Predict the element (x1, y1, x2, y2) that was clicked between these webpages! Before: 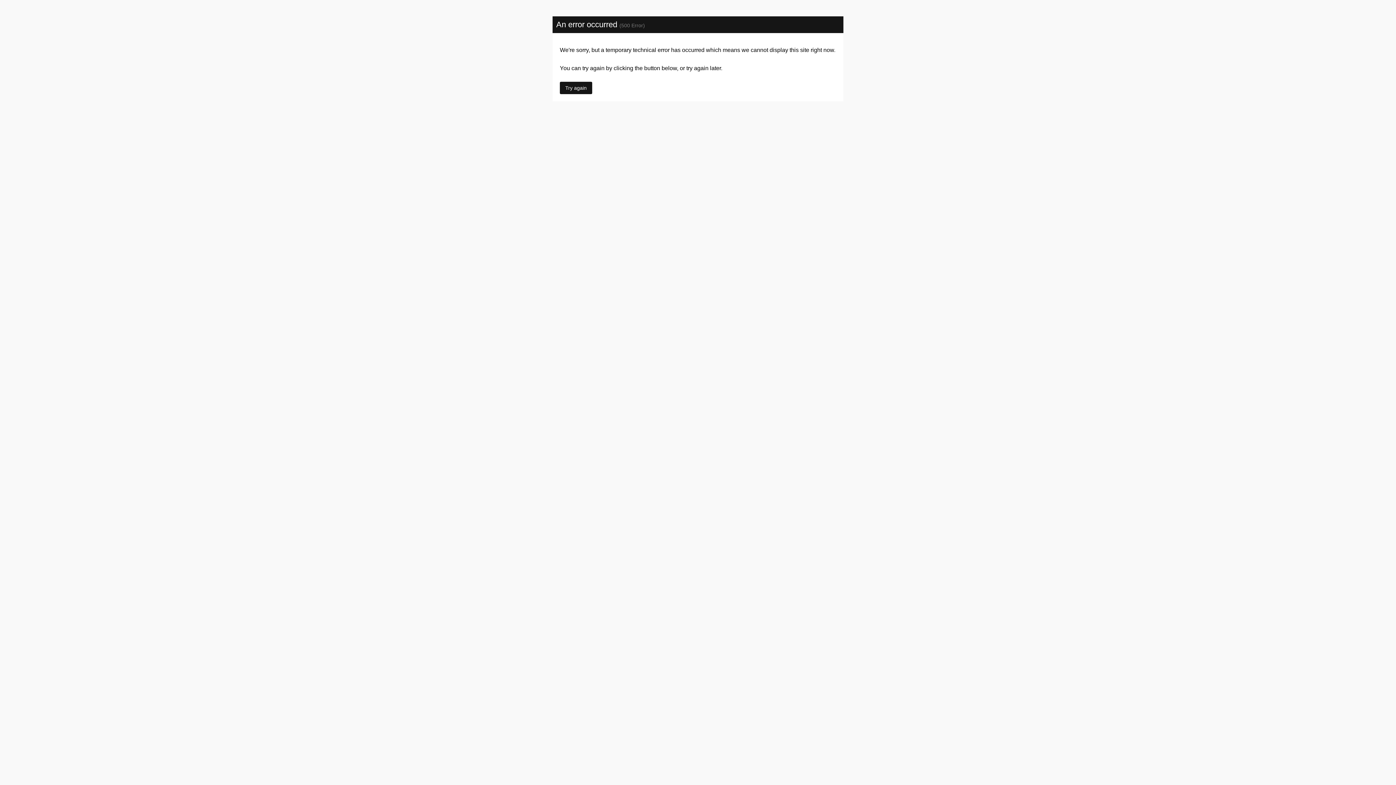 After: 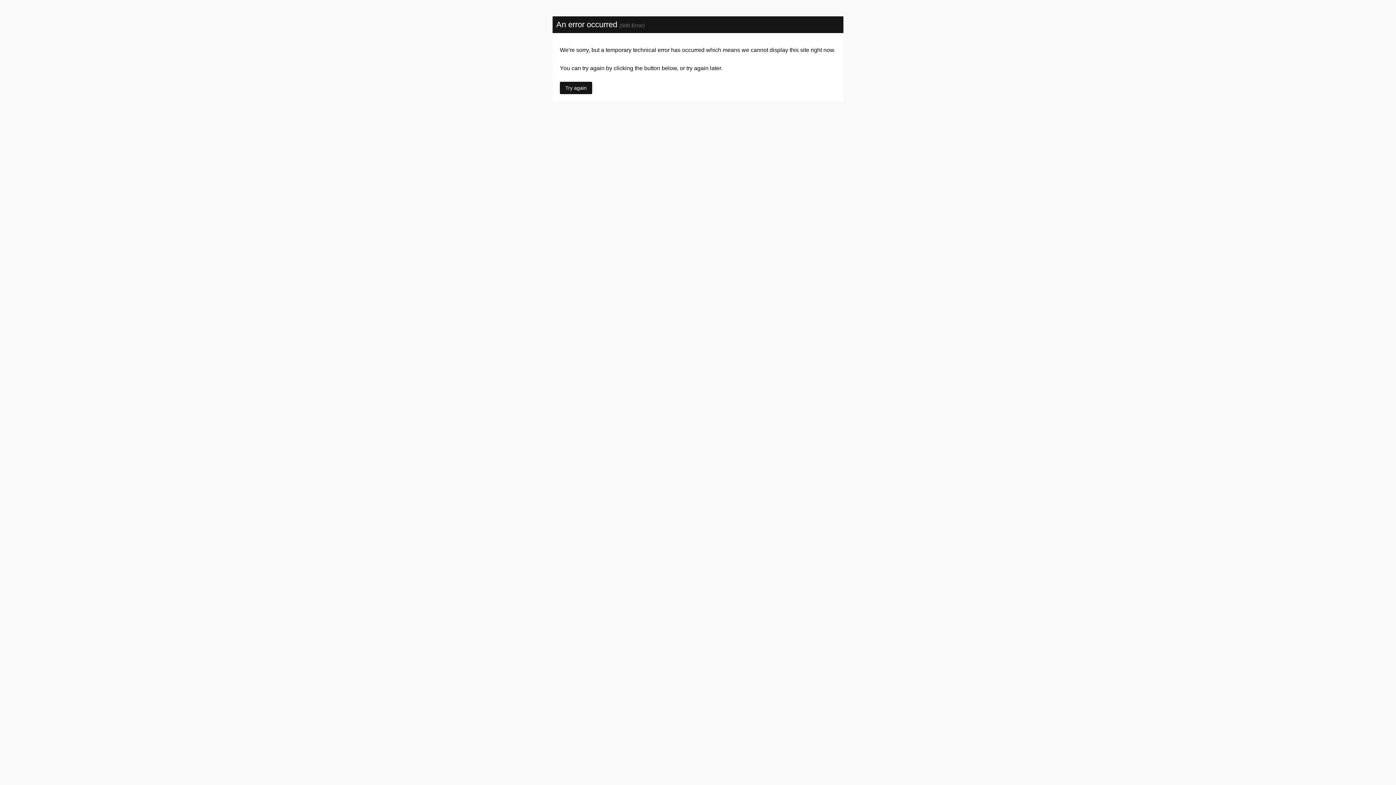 Action: bbox: (560, 81, 592, 94) label: Try again